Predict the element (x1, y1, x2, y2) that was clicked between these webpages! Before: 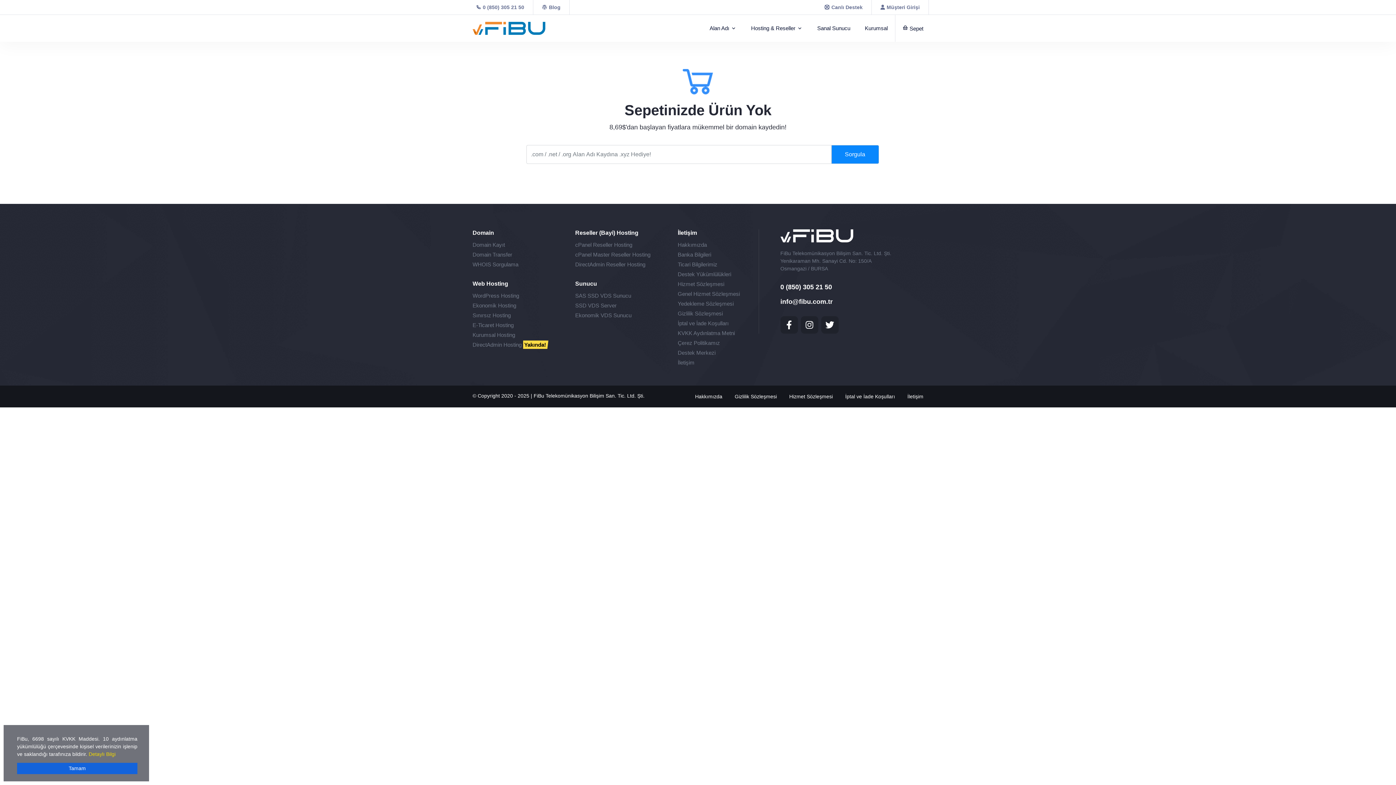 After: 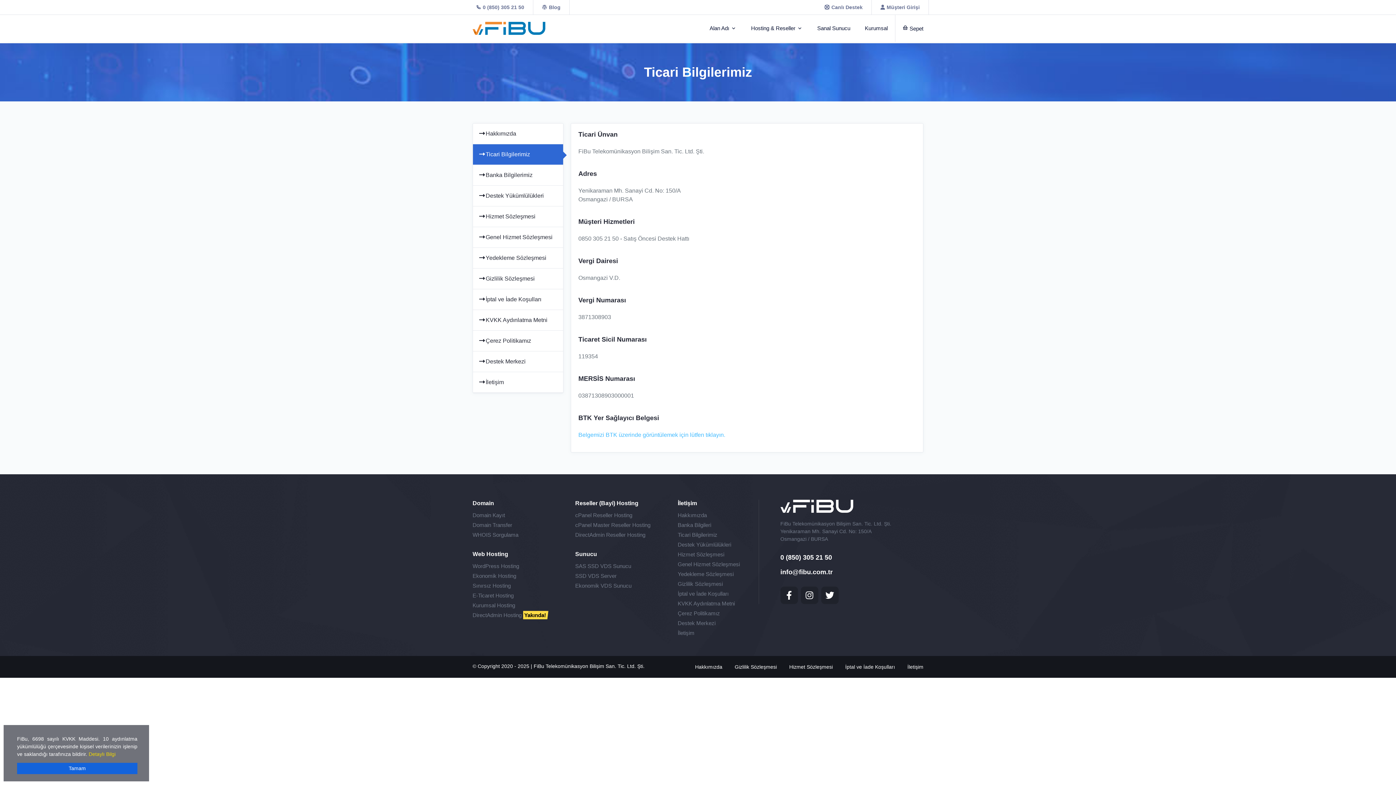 Action: label: Ticari Bilgilerimiz bbox: (677, 261, 717, 267)